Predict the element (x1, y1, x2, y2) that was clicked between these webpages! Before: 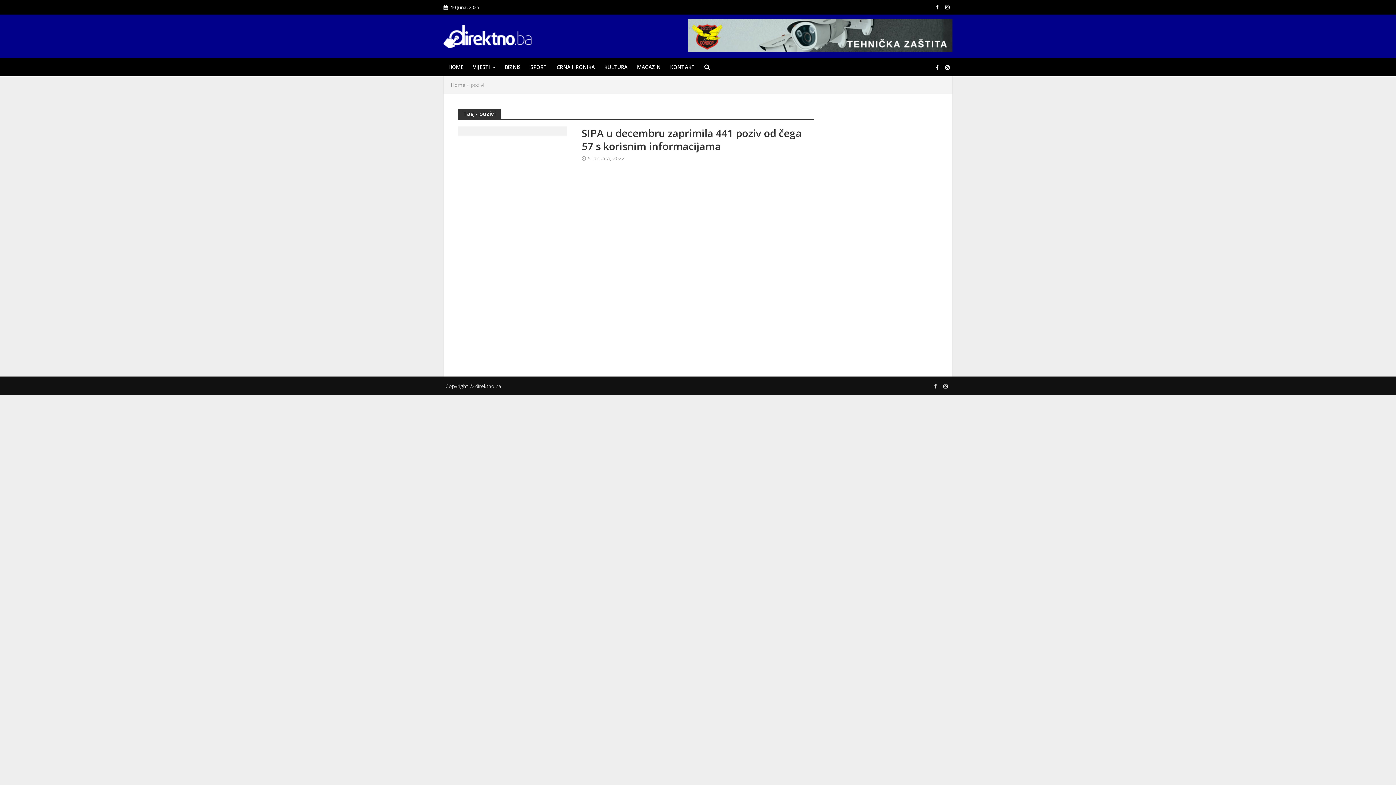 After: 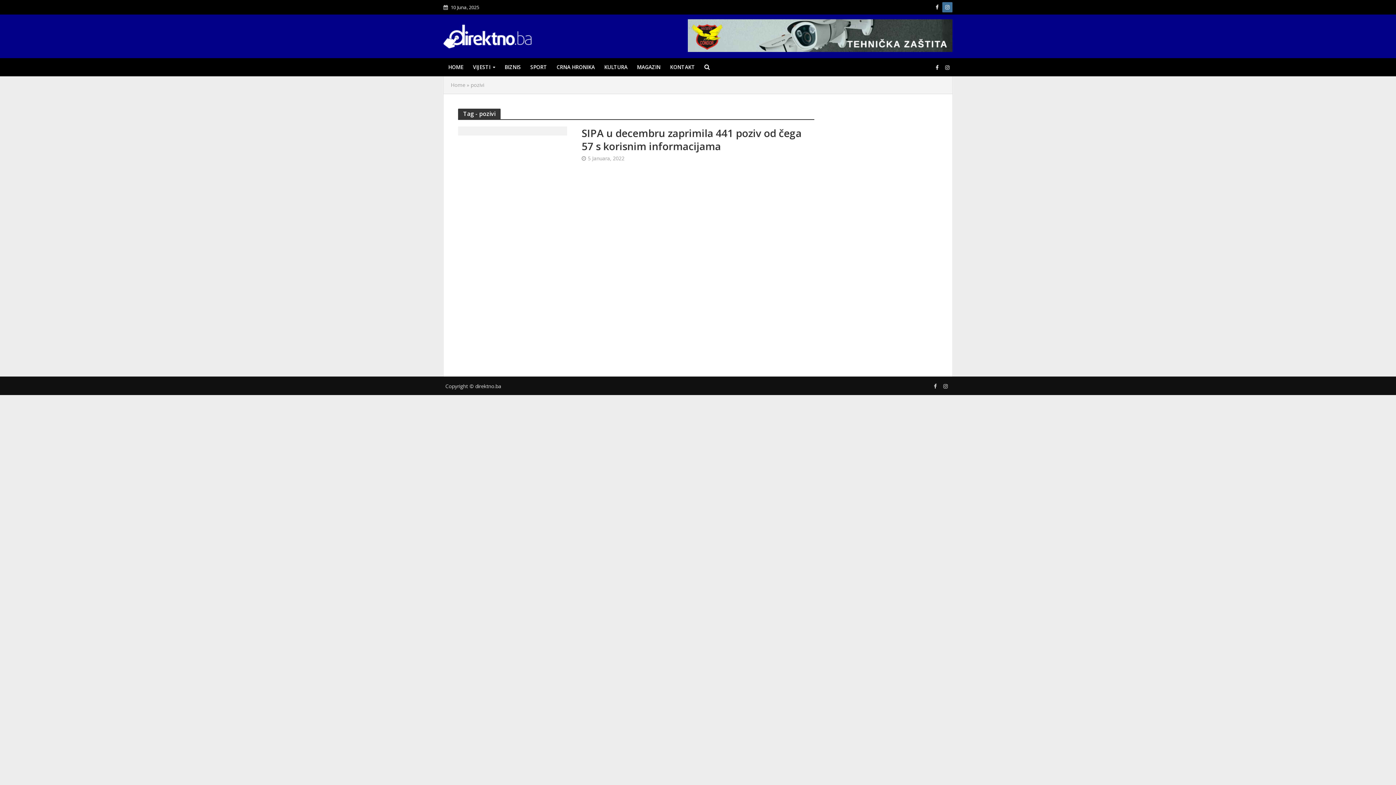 Action: bbox: (942, 2, 952, 12)